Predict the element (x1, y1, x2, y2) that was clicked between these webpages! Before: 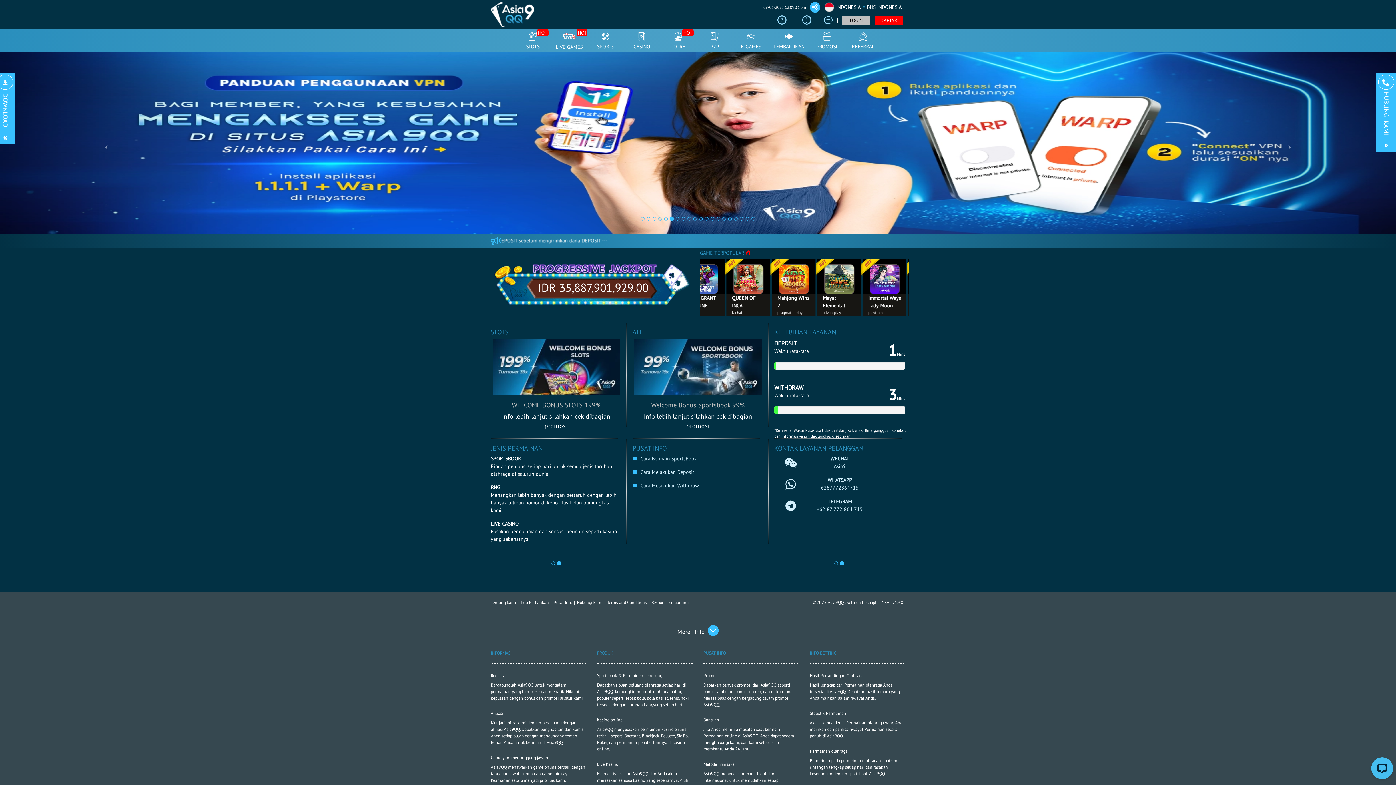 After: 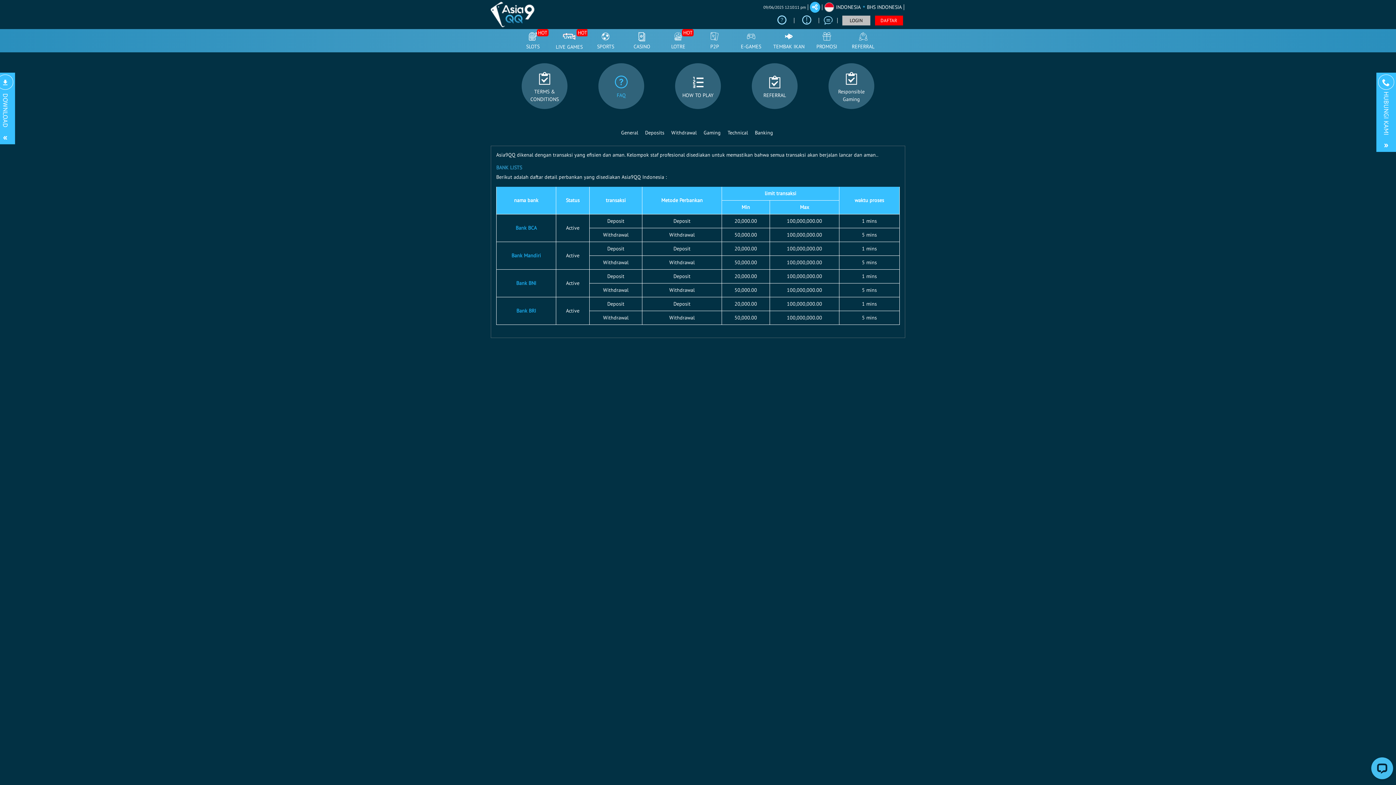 Action: bbox: (520, 599, 549, 605) label: Info Perbankan